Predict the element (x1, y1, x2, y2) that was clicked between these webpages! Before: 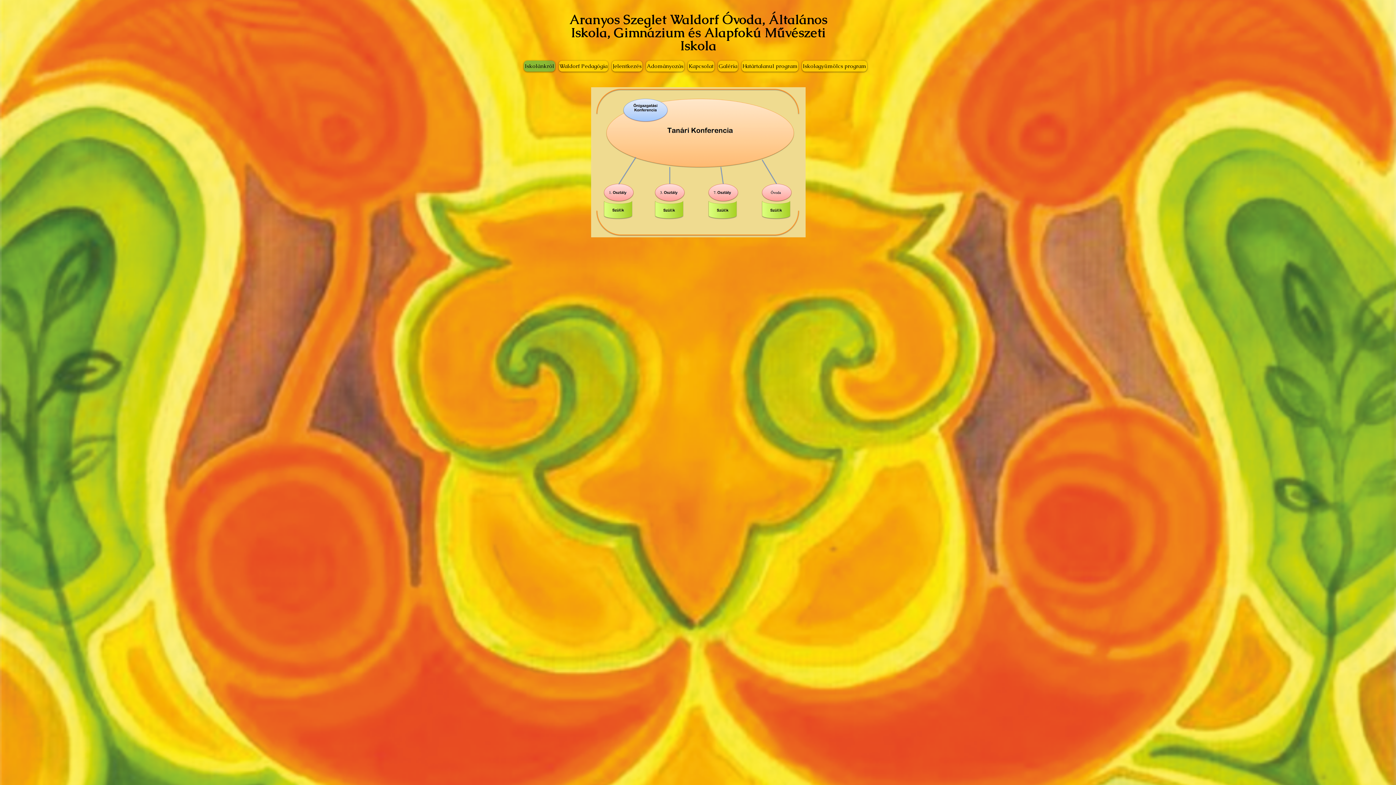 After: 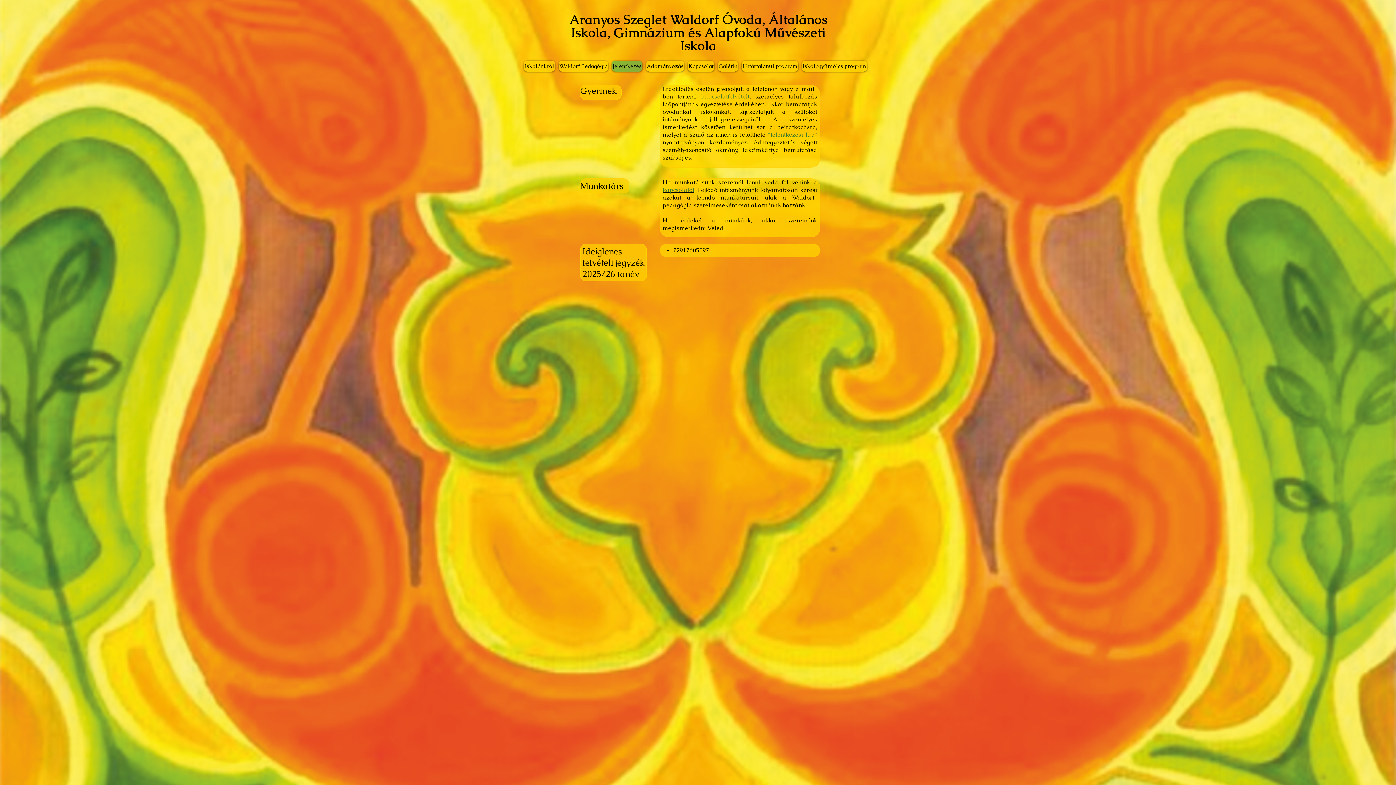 Action: bbox: (612, 60, 642, 71) label: Jelentkezés